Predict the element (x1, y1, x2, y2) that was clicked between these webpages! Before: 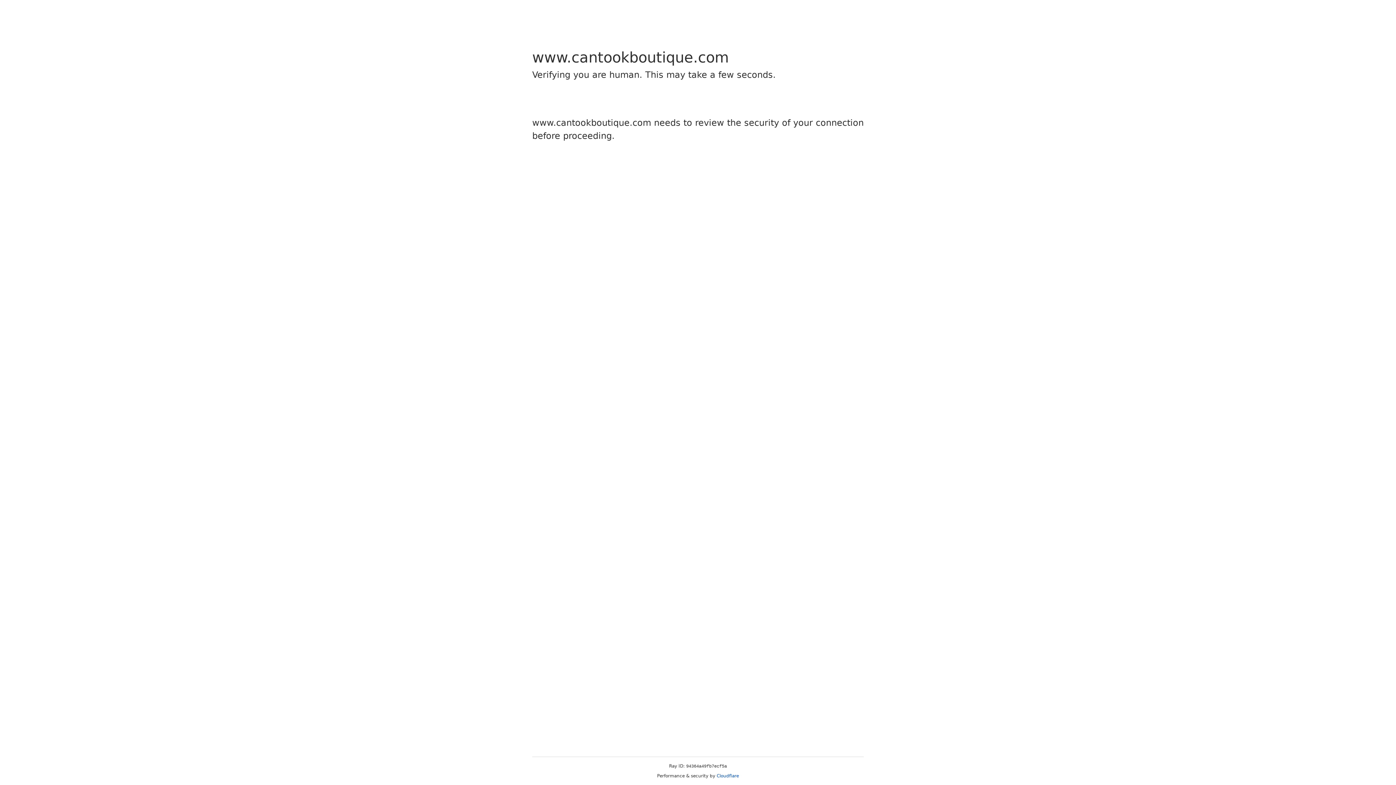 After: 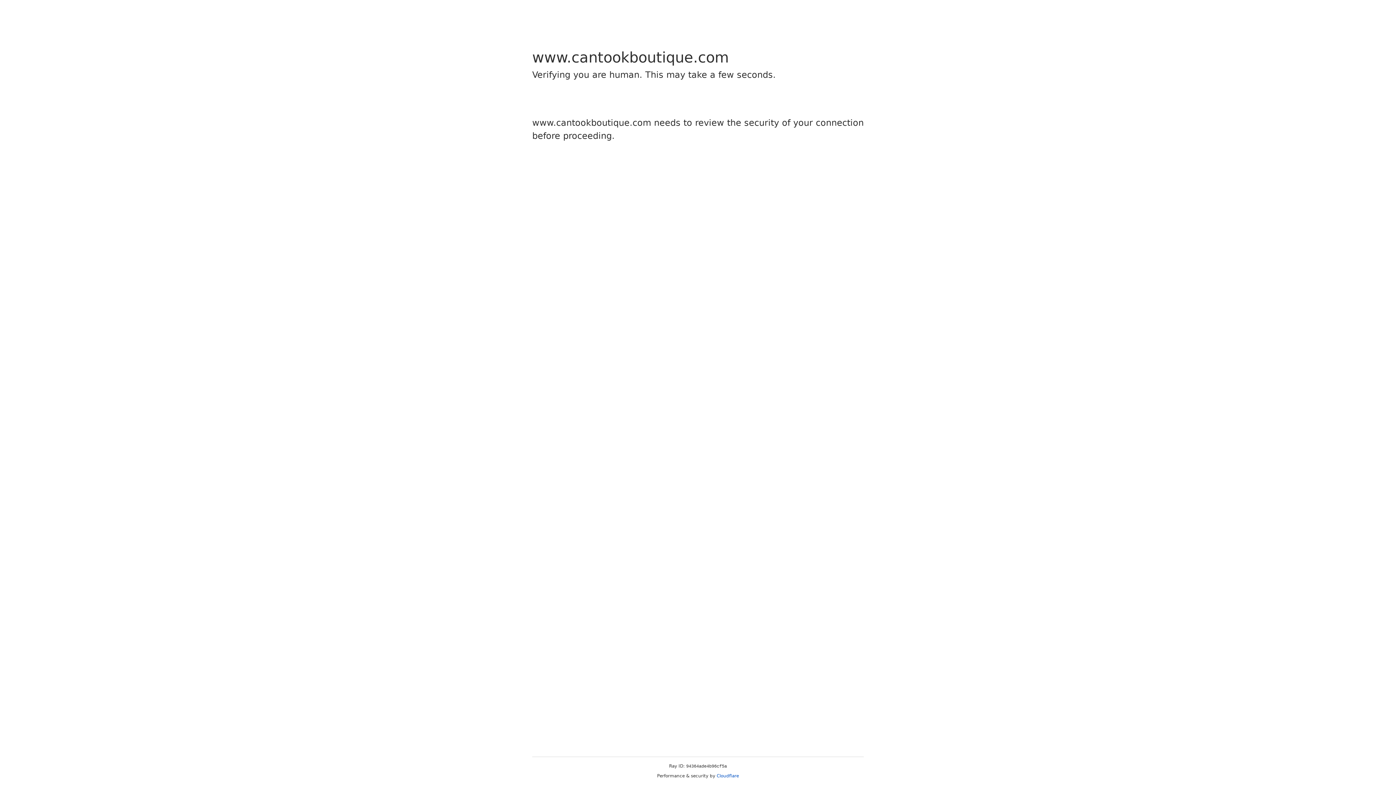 Action: bbox: (716, 773, 739, 778) label: Cloudflare